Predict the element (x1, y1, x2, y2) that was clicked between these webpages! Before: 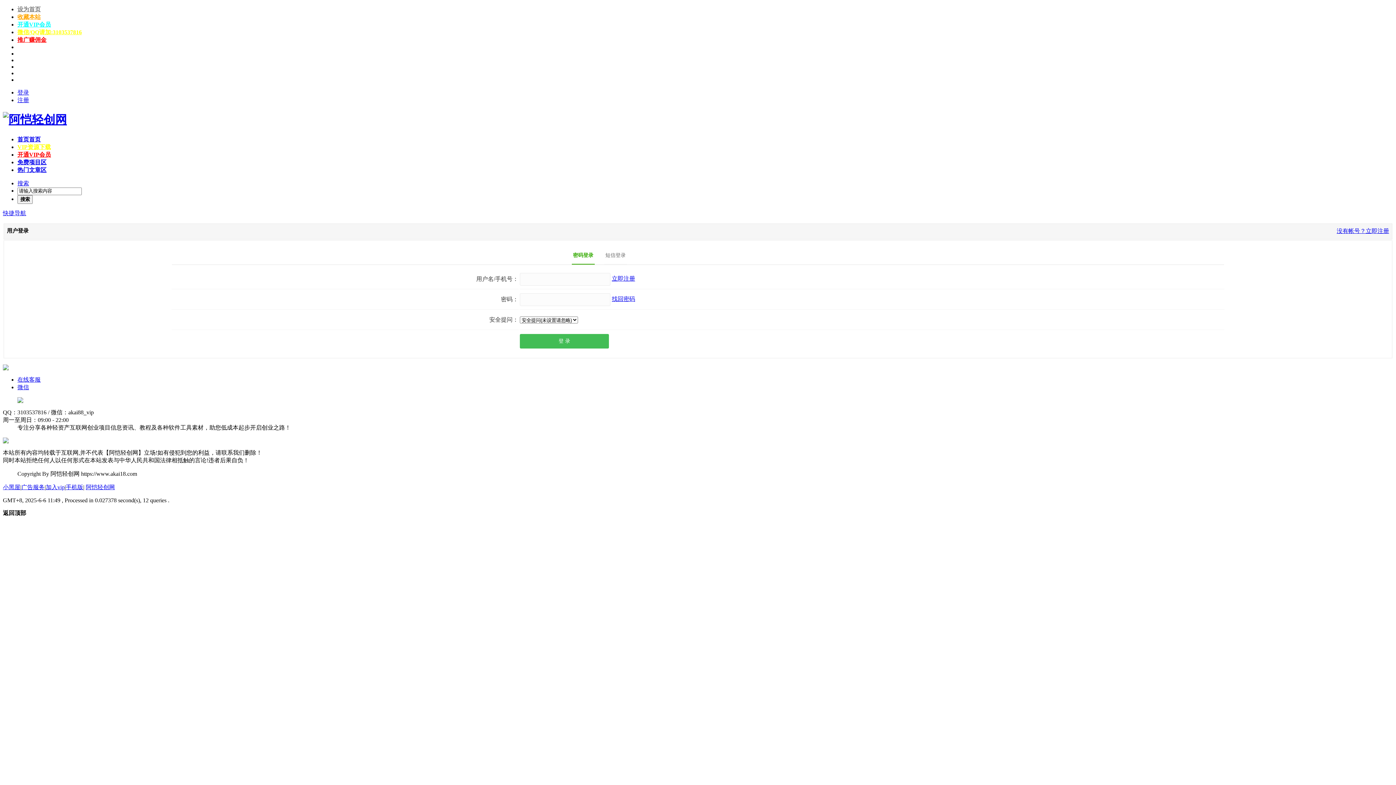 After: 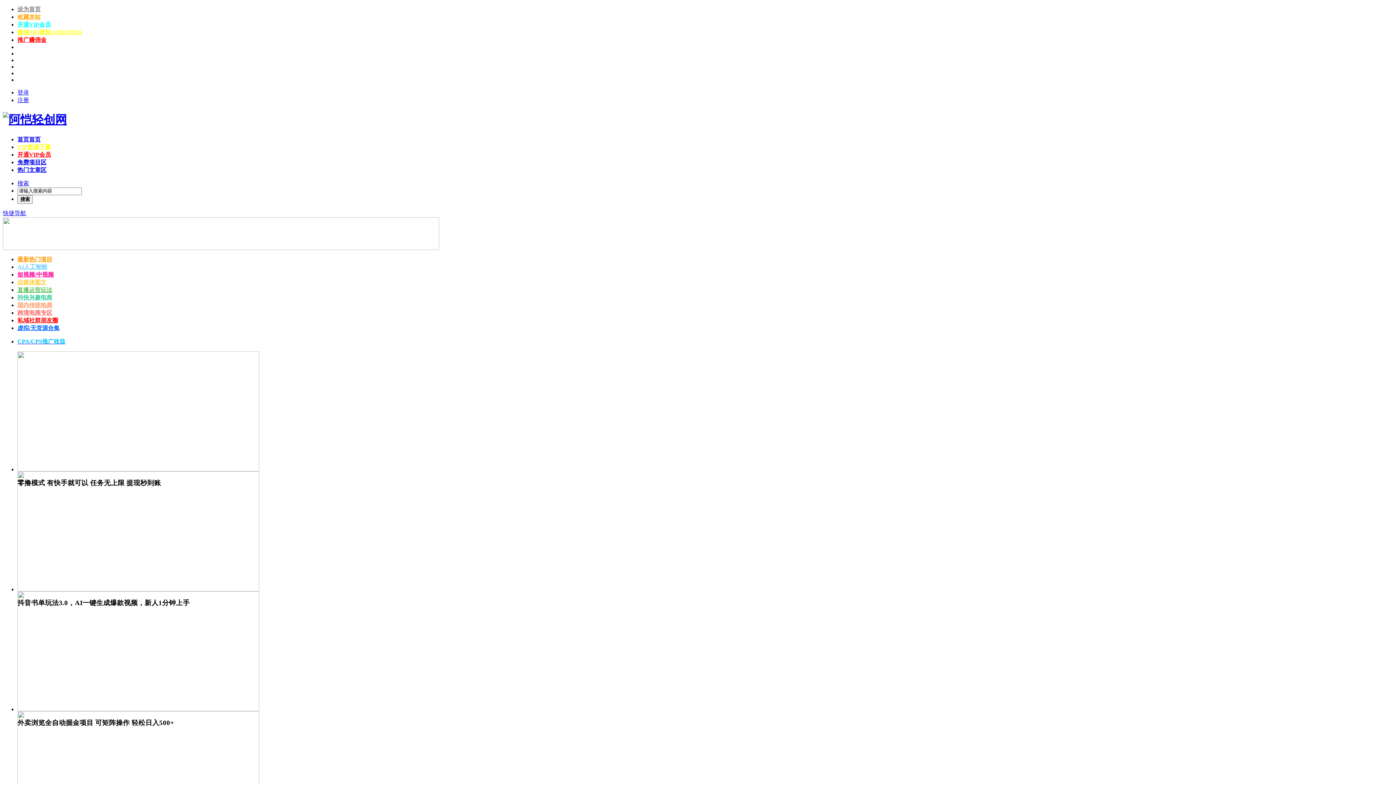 Action: bbox: (2, 113, 66, 126)